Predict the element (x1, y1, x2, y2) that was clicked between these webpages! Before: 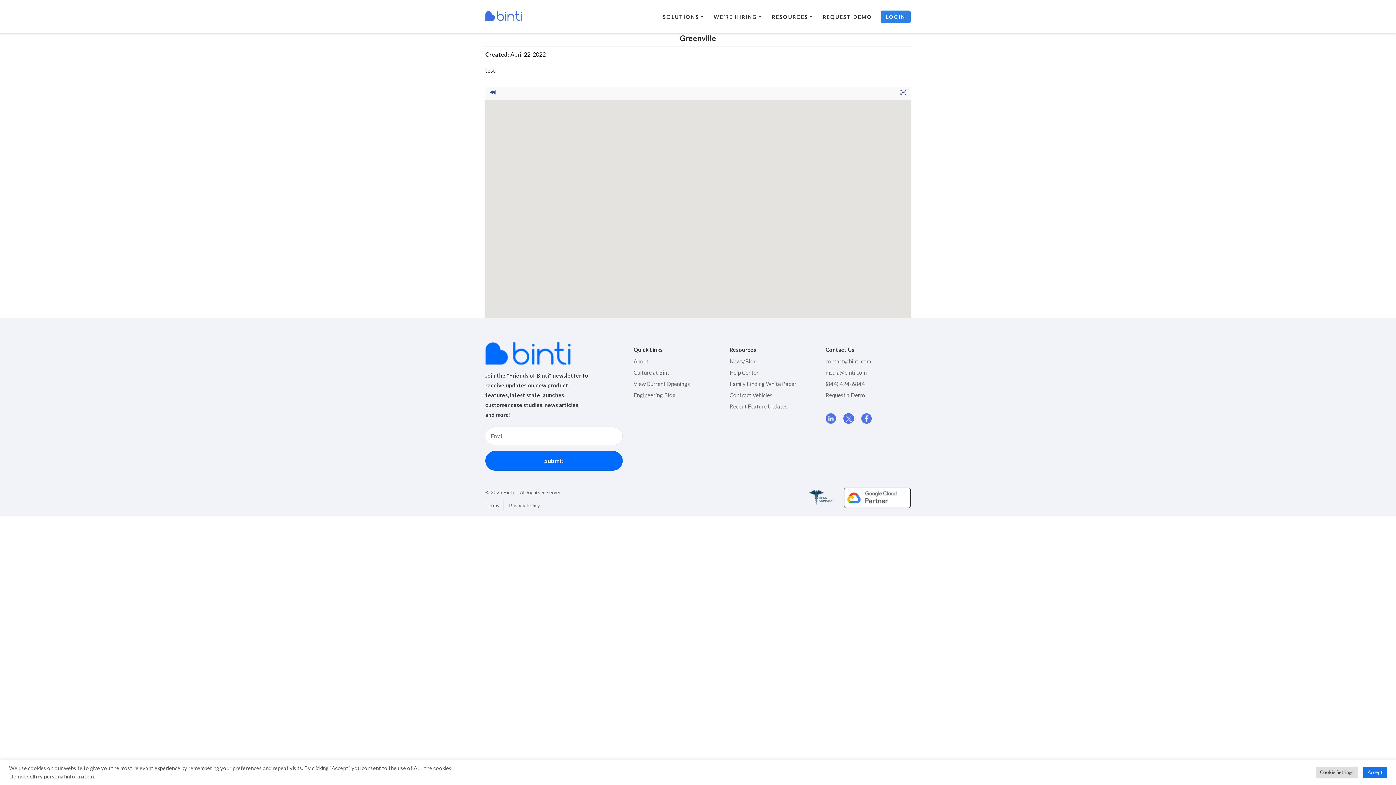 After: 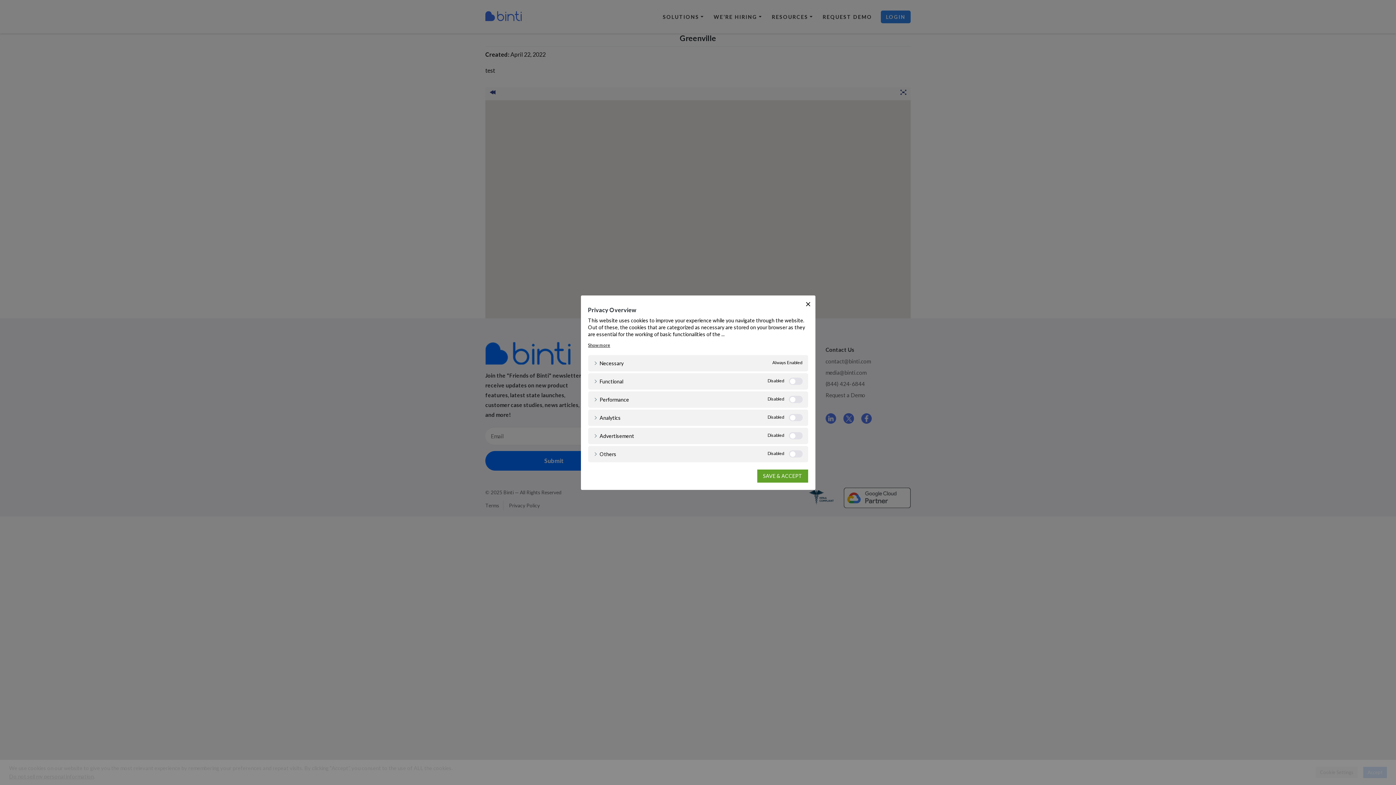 Action: label: Cookie Settings bbox: (1316, 767, 1358, 778)